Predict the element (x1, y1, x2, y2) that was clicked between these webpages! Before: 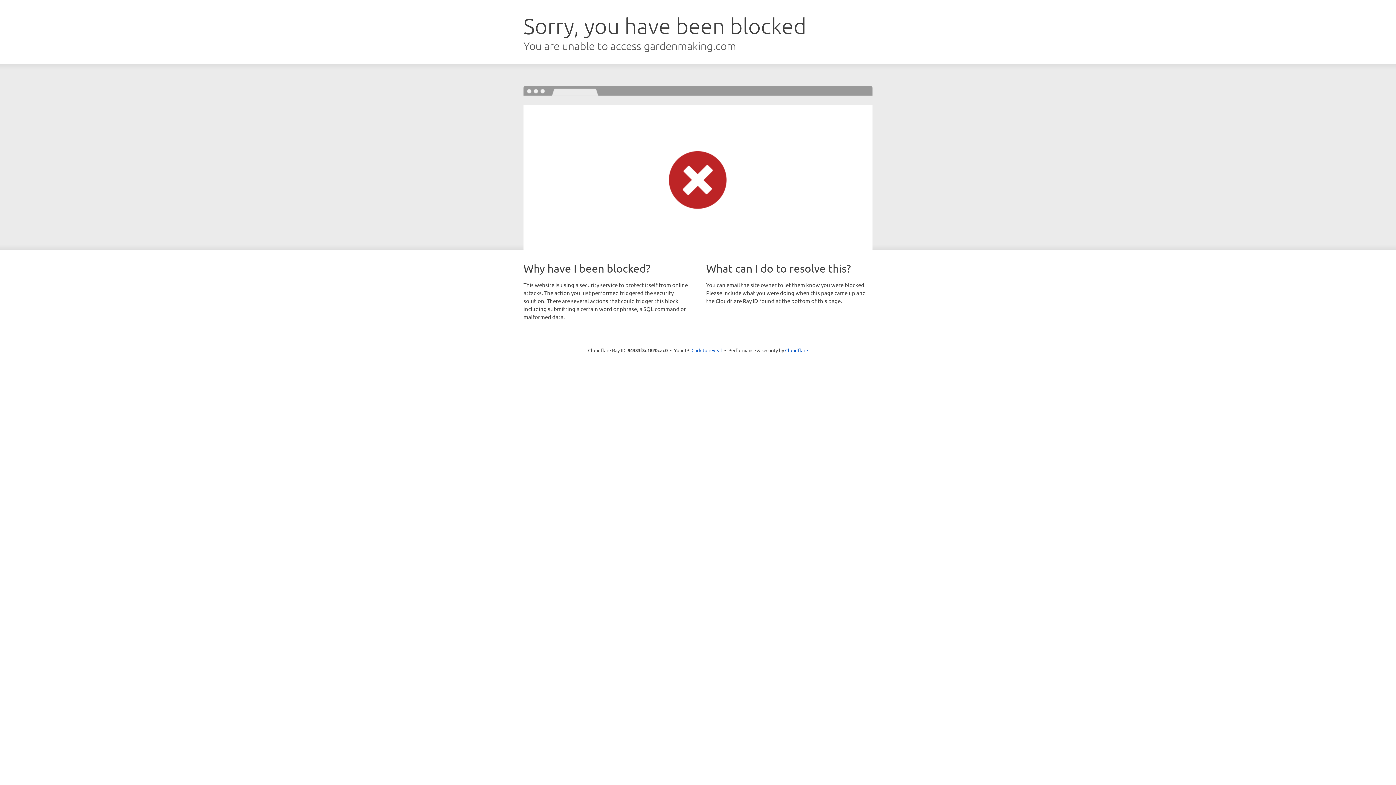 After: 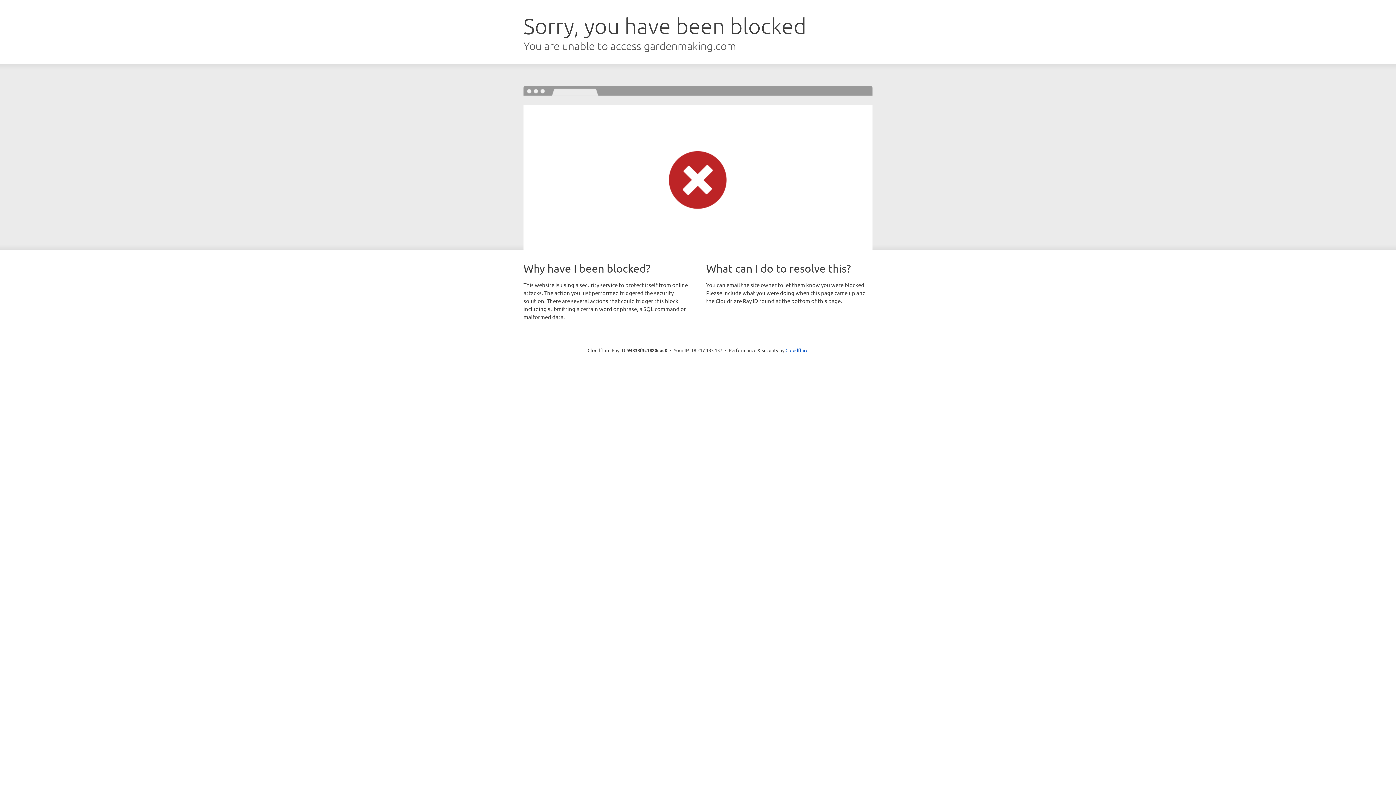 Action: label: Click to reveal bbox: (691, 346, 722, 353)